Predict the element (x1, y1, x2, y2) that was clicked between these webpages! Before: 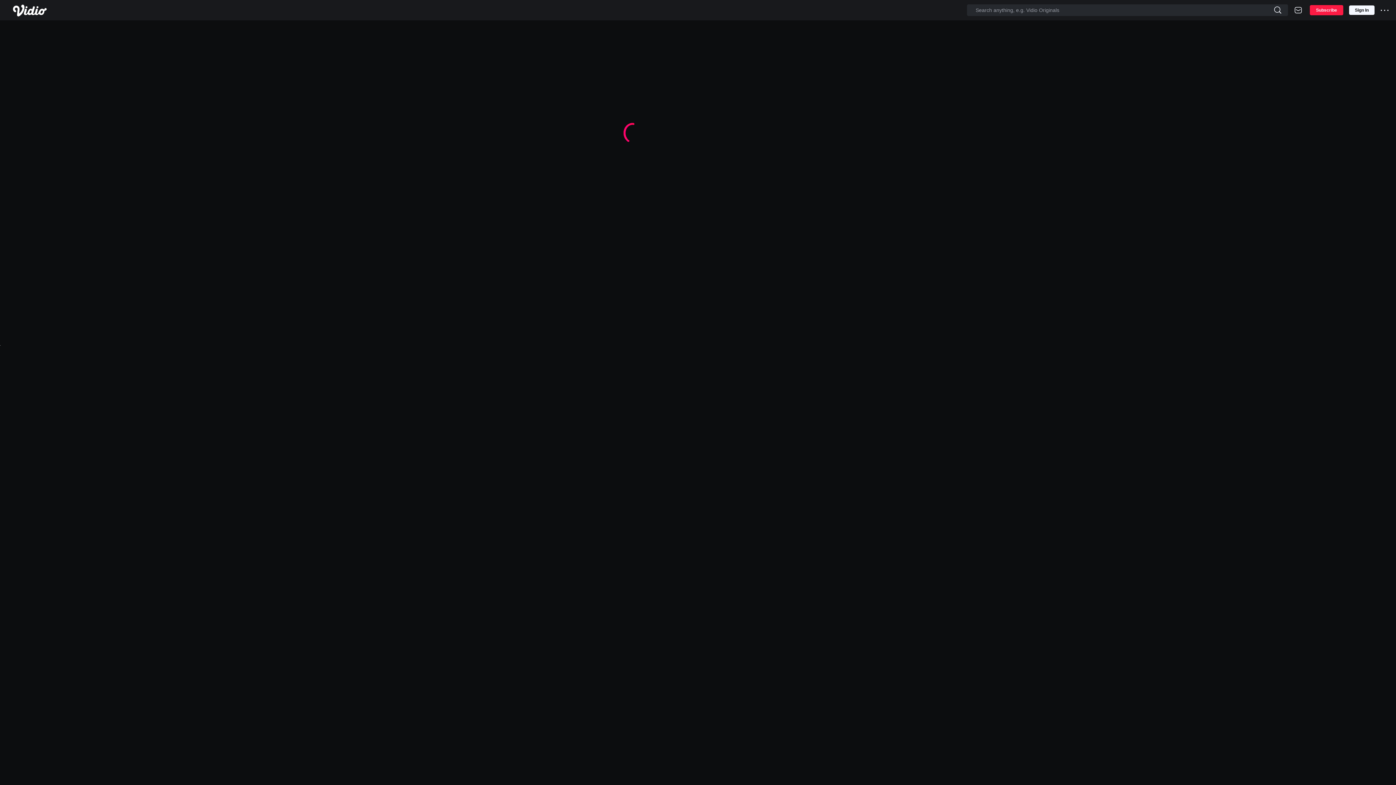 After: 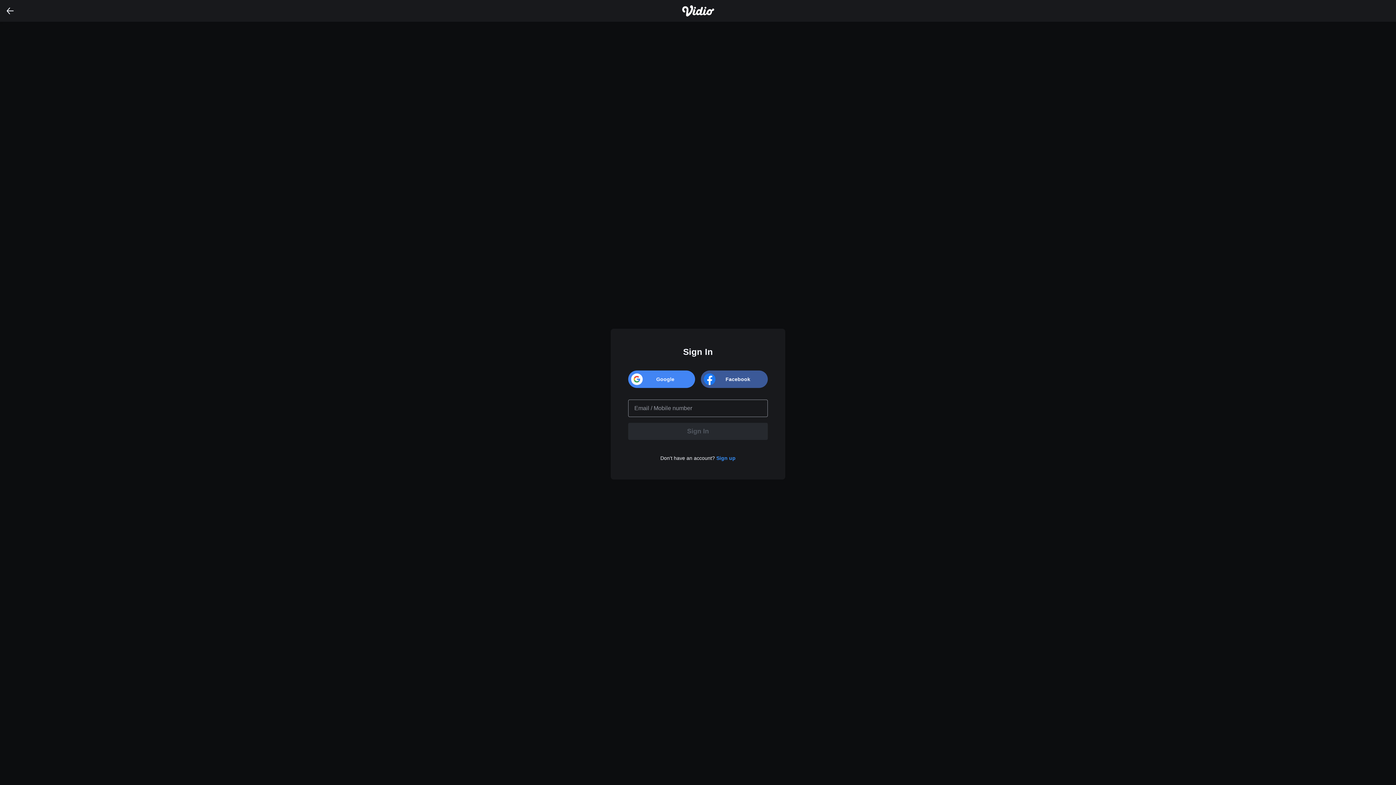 Action: label: Sign In bbox: (1349, 5, 1374, 14)